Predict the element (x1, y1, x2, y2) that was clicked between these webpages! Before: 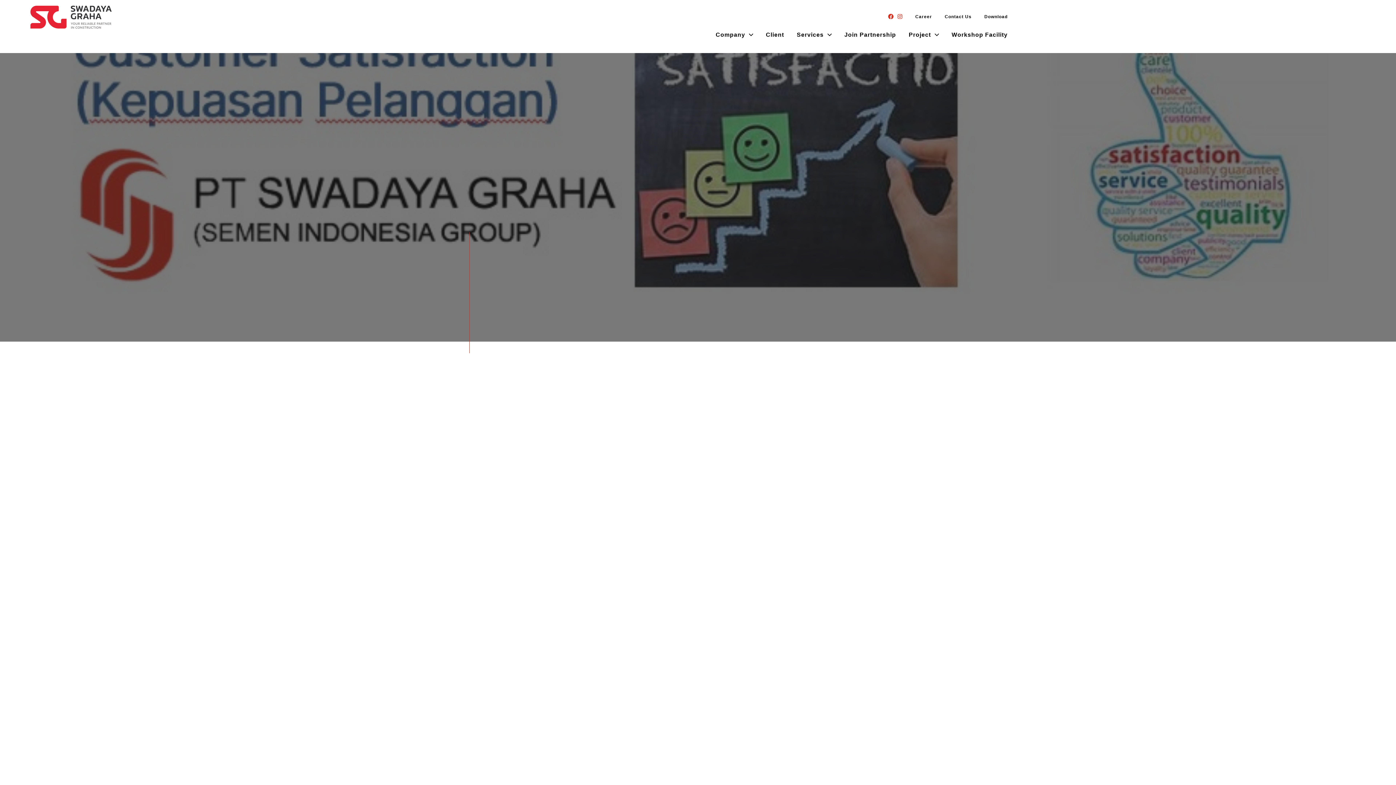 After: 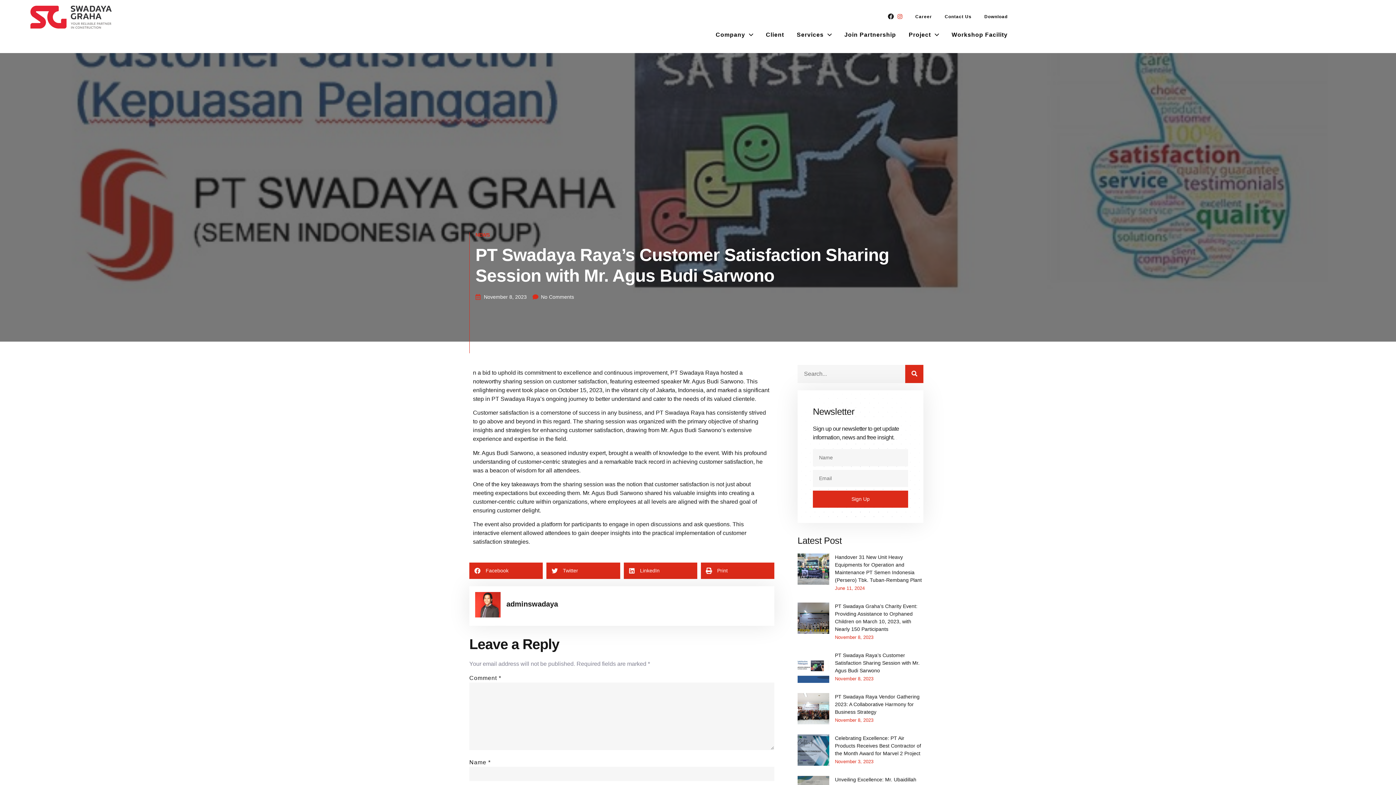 Action: bbox: (888, 13, 893, 19)